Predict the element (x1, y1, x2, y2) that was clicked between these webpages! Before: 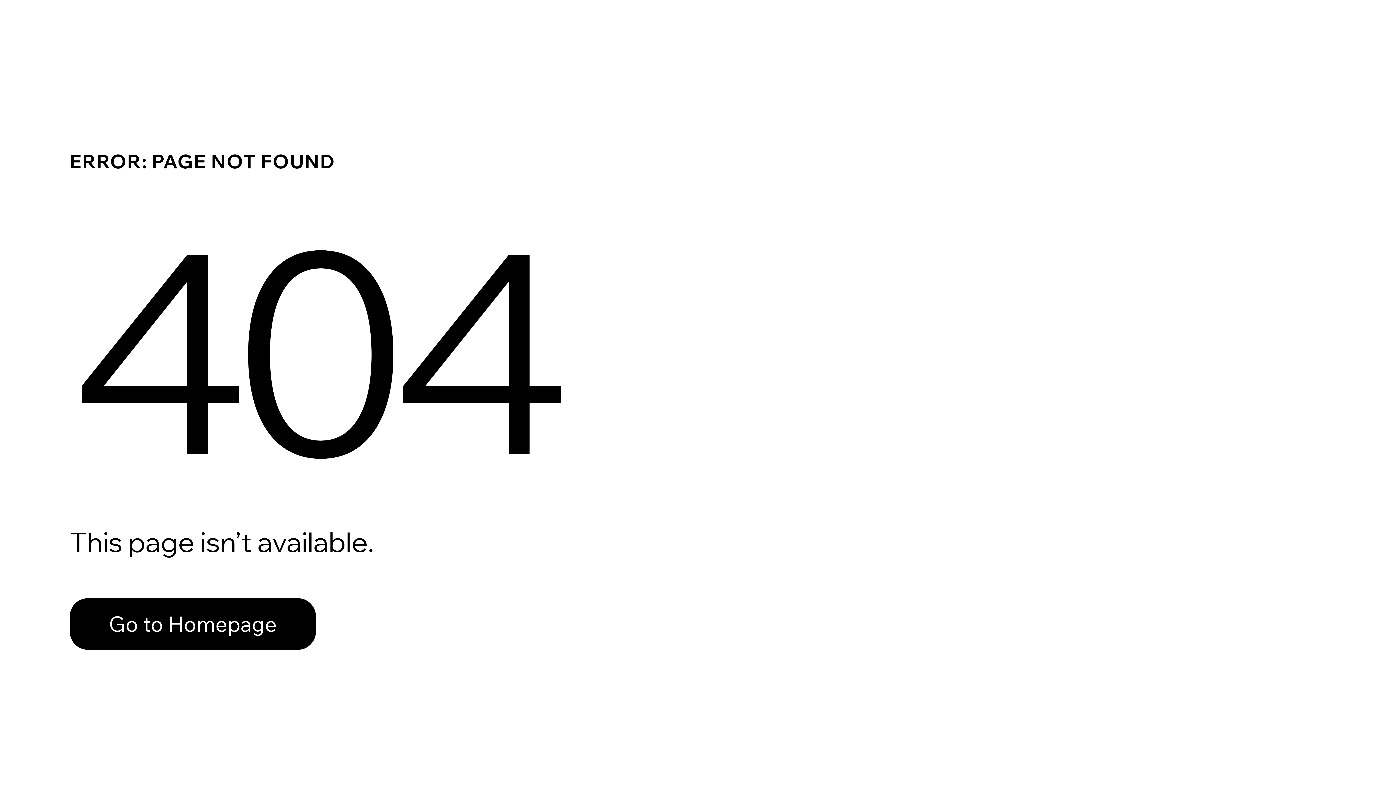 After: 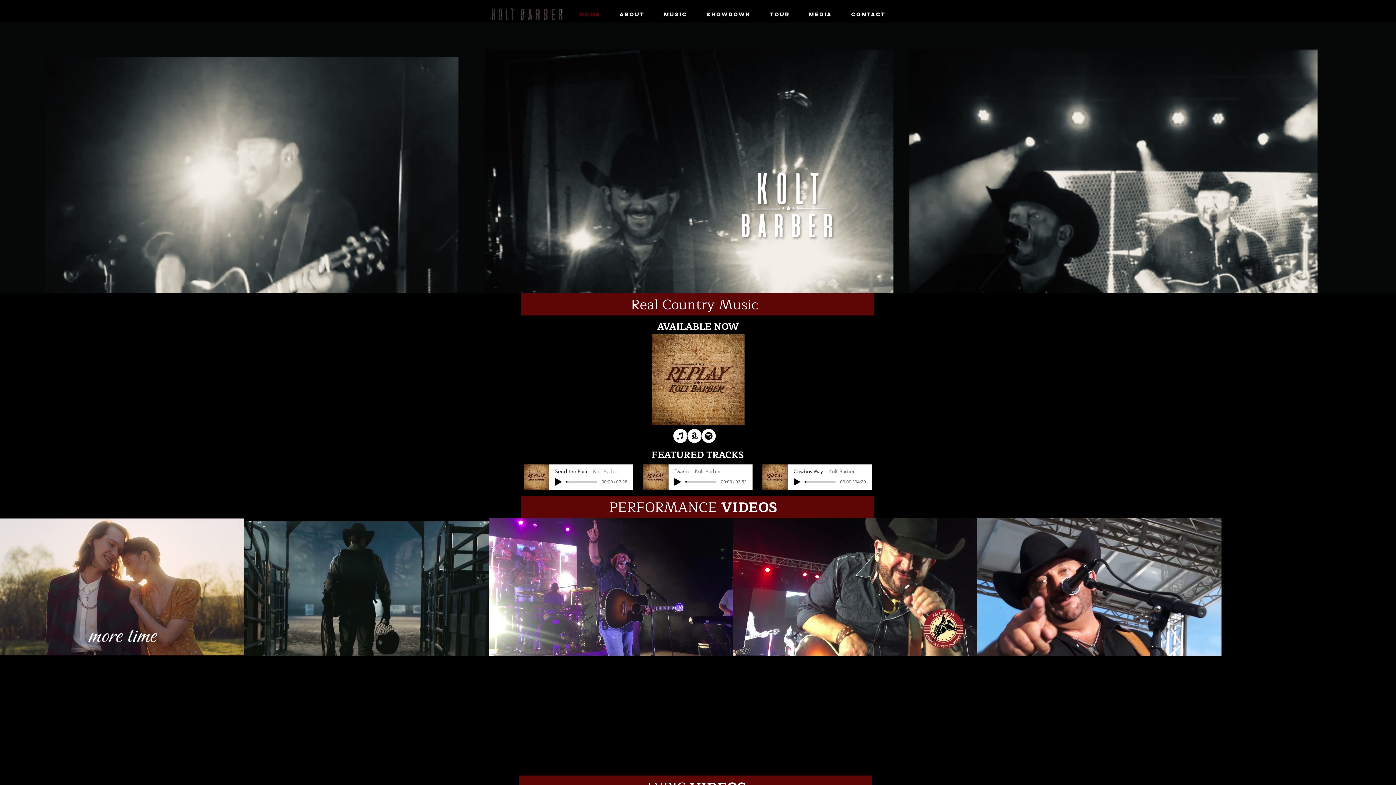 Action: label: Go to Homepage bbox: (69, 598, 316, 650)